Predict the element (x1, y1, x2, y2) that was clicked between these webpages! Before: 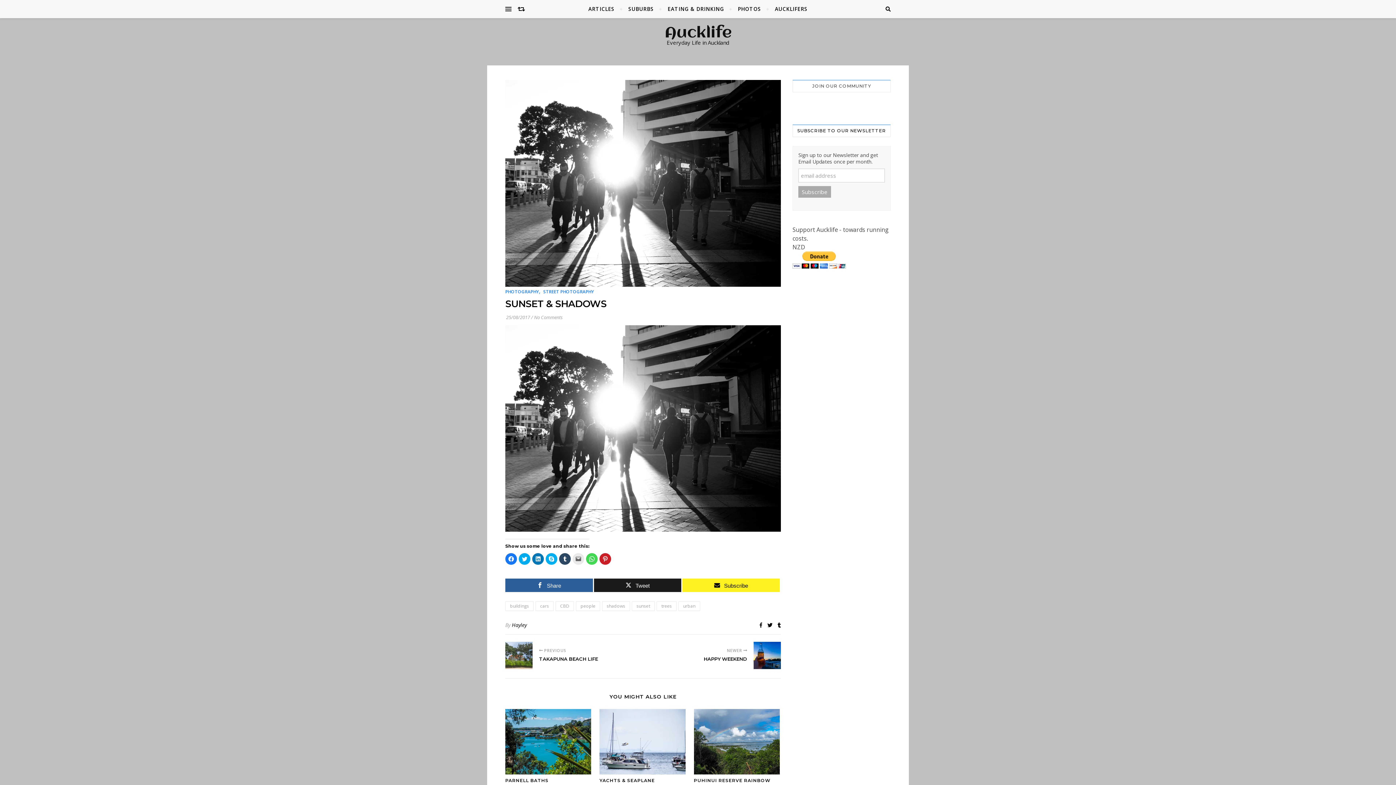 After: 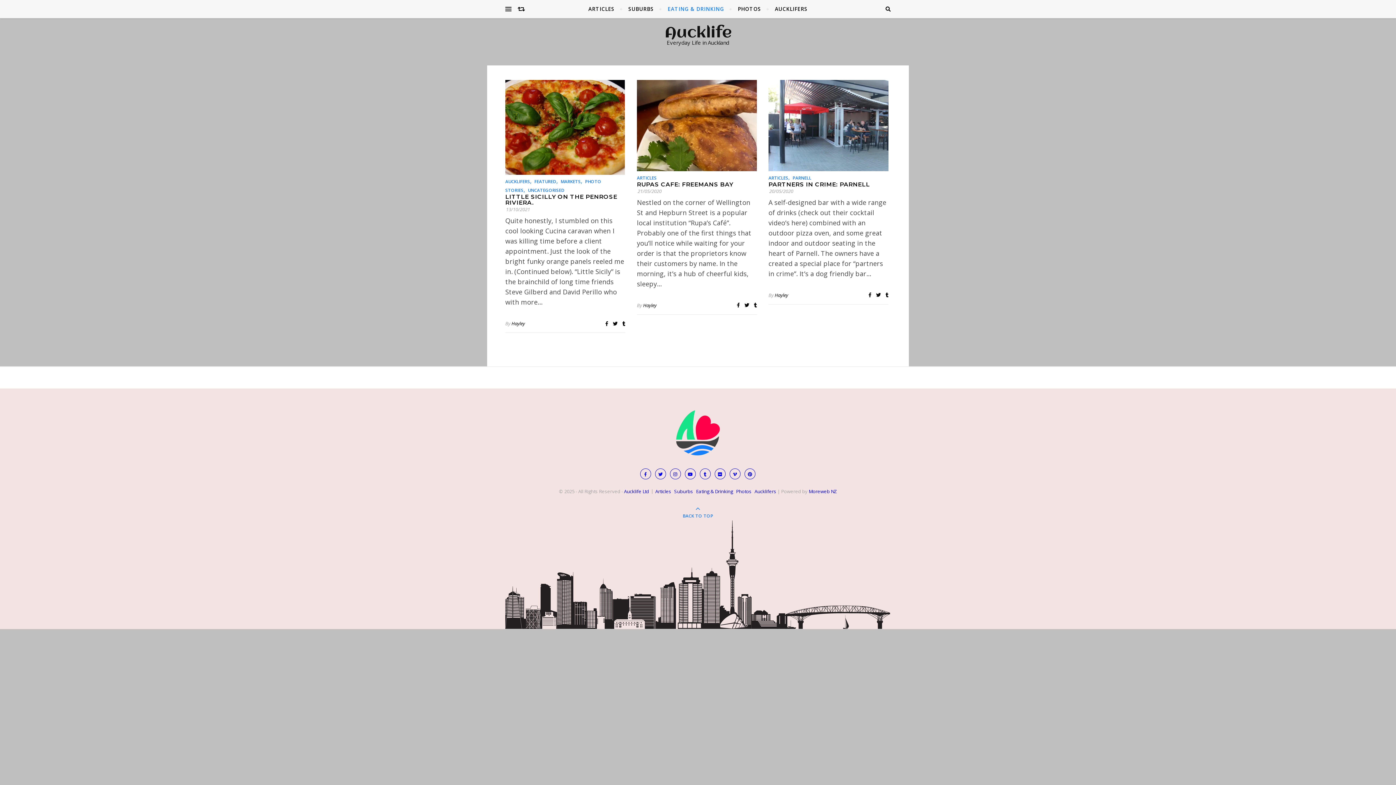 Action: bbox: (661, 0, 730, 18) label: EATING & DRINKING